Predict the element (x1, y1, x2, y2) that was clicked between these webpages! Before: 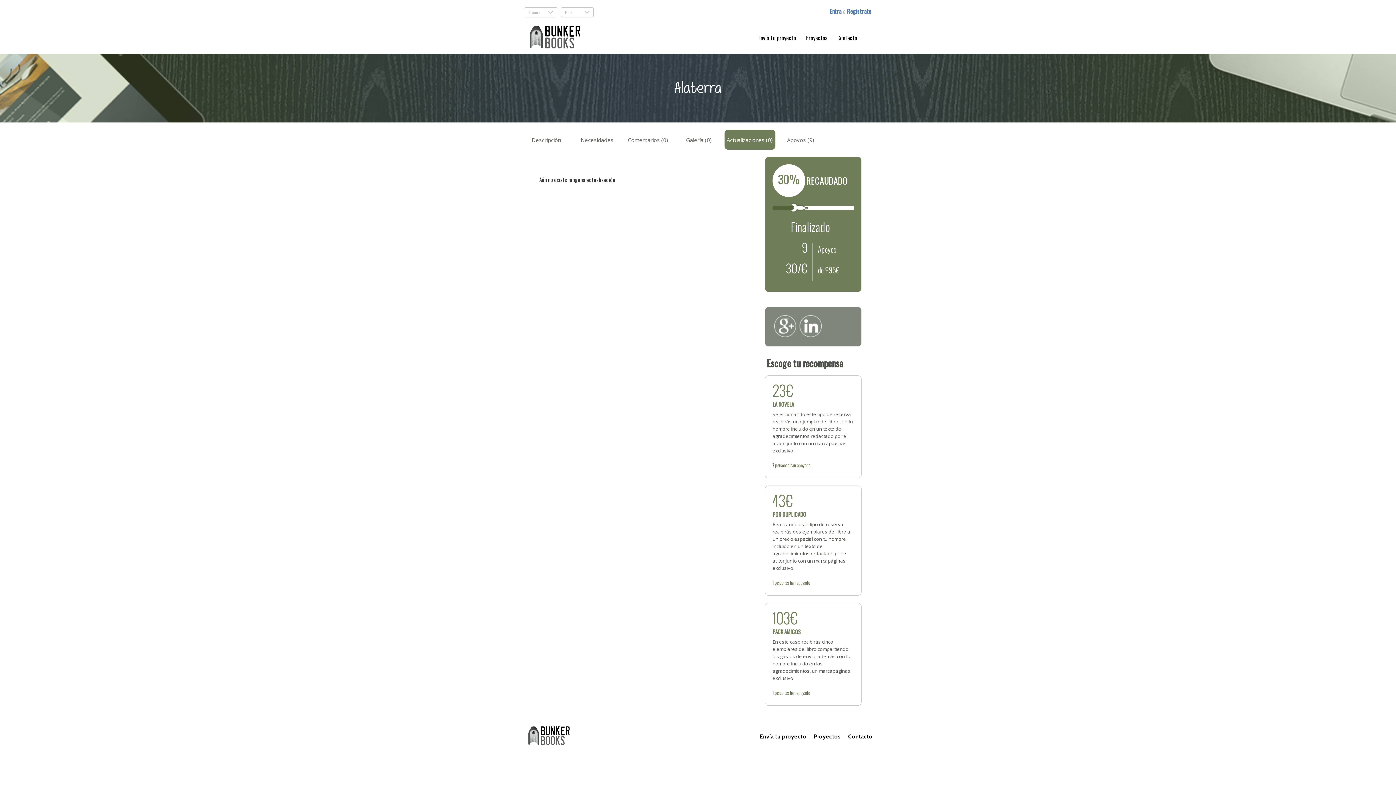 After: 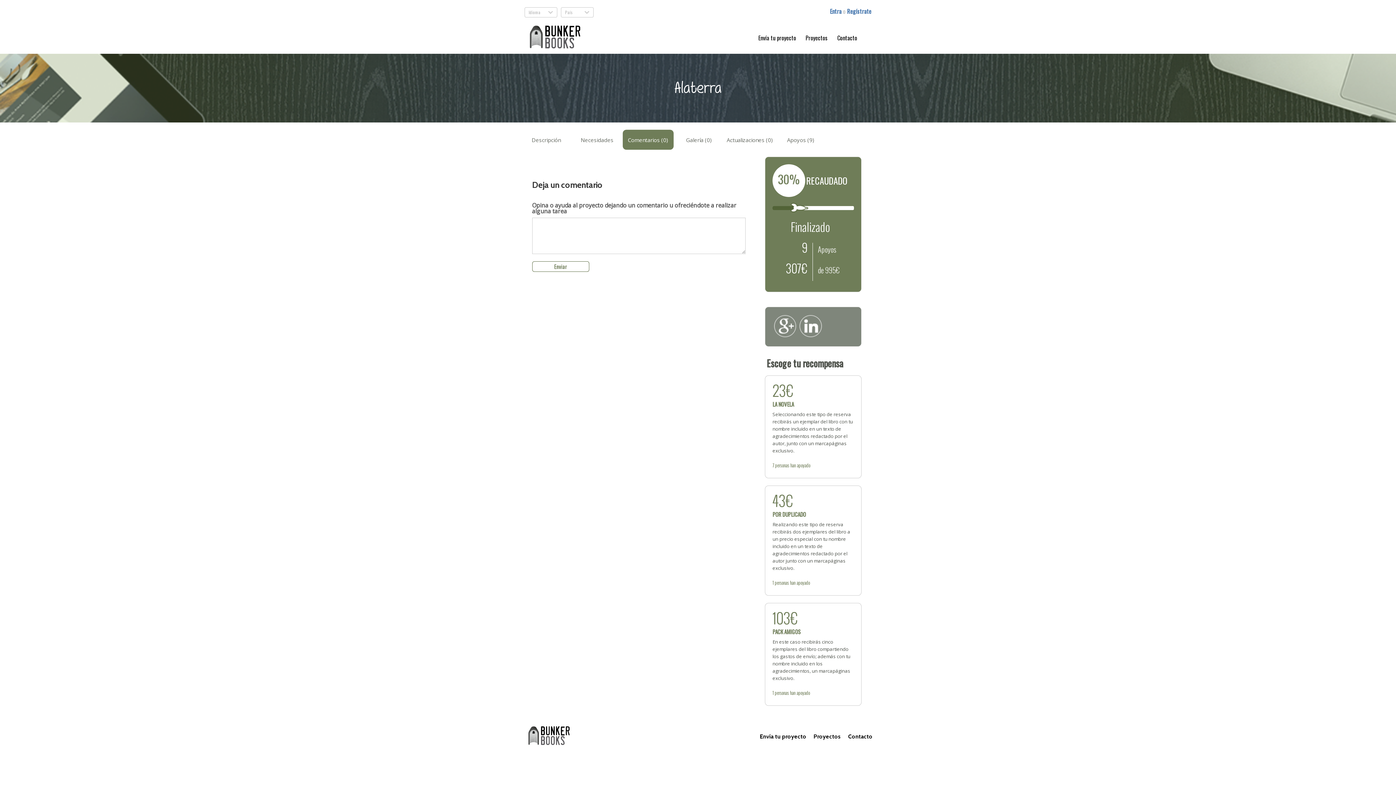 Action: bbox: (622, 129, 673, 149) label: Comentarios (0)